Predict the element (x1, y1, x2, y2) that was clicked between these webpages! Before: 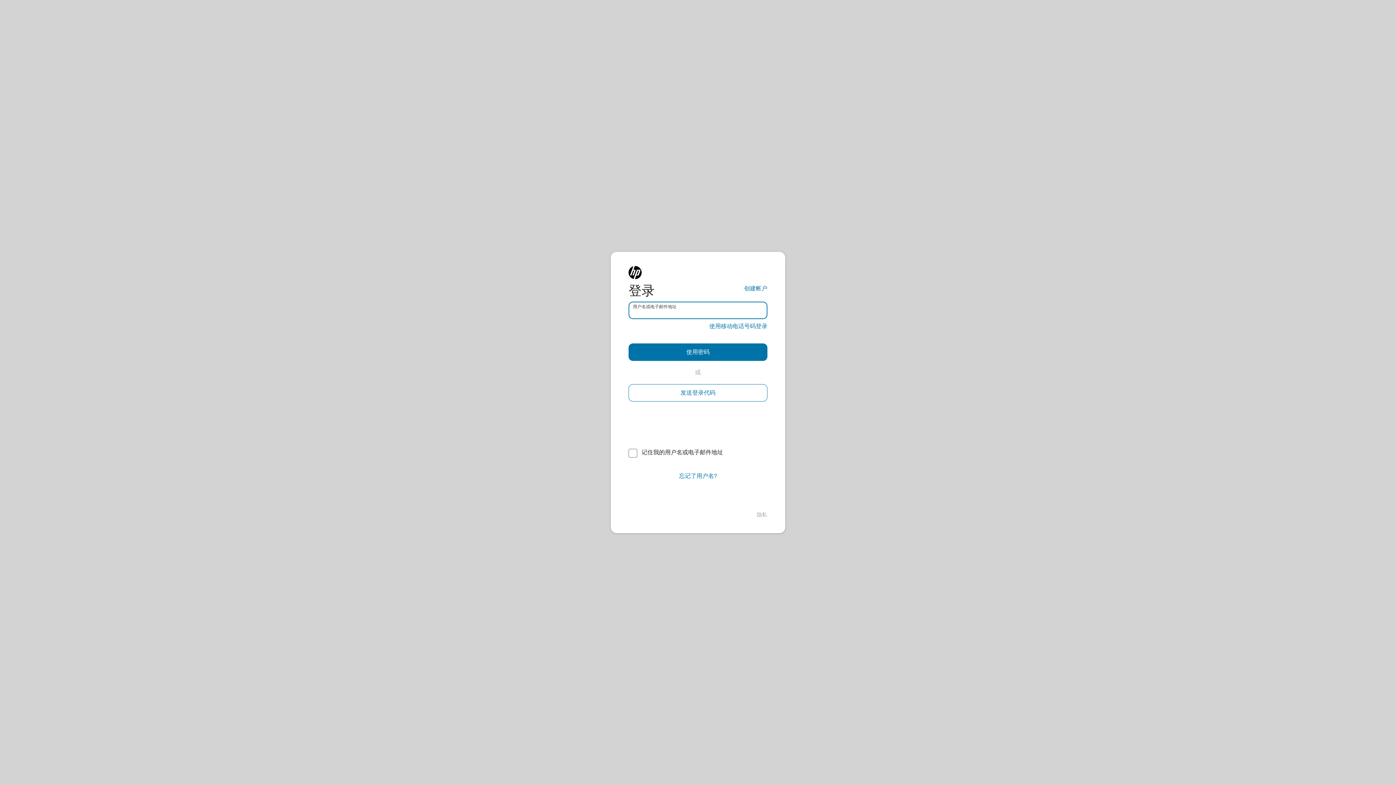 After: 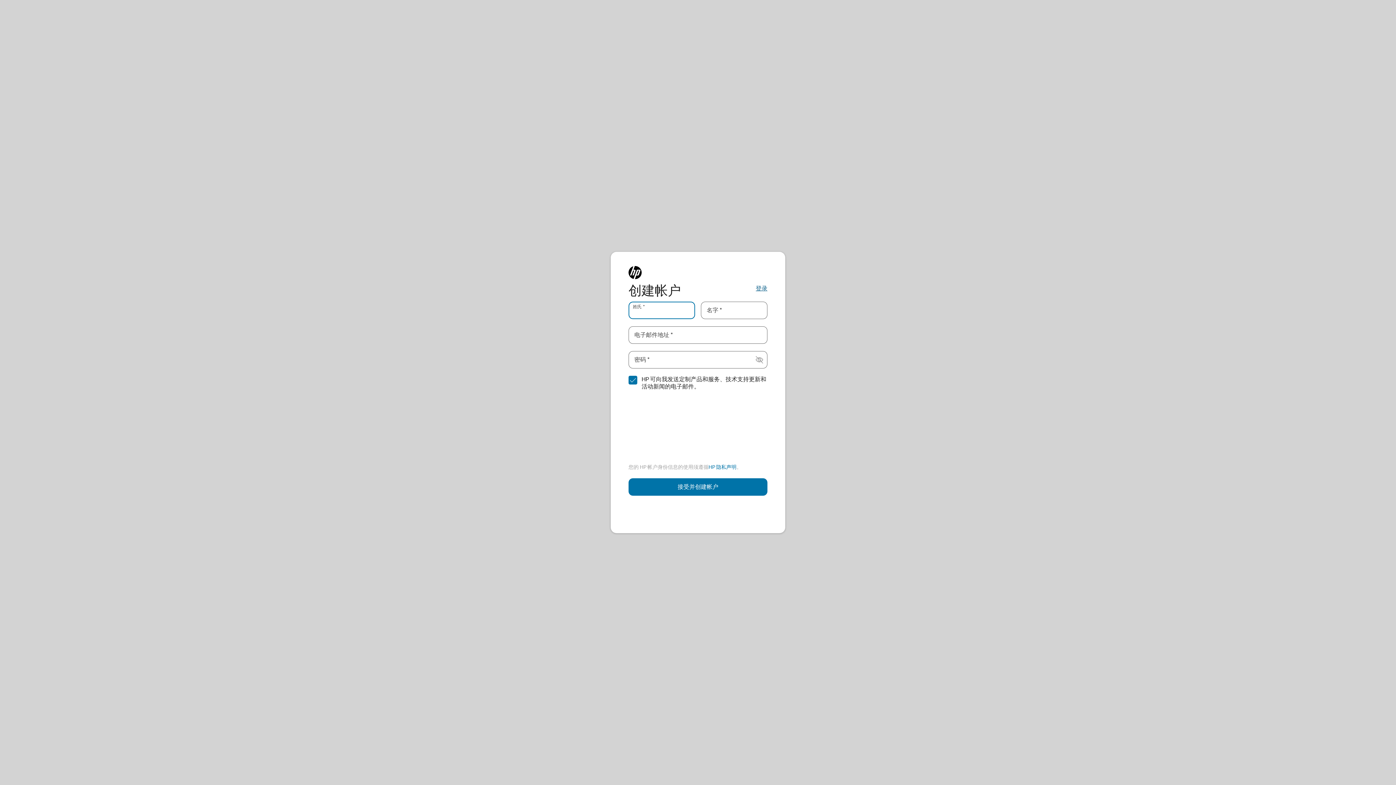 Action: bbox: (744, 284, 767, 293) label: 创建帐户